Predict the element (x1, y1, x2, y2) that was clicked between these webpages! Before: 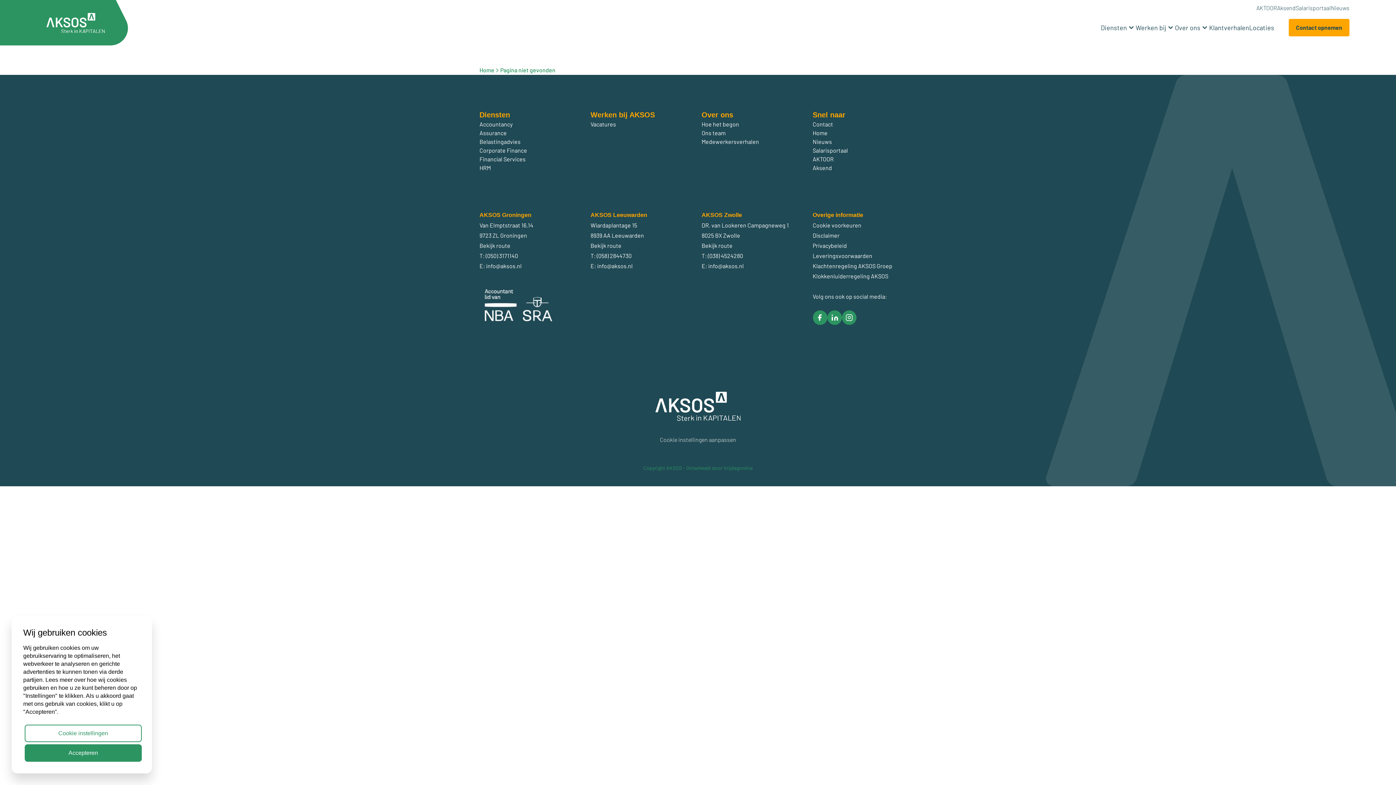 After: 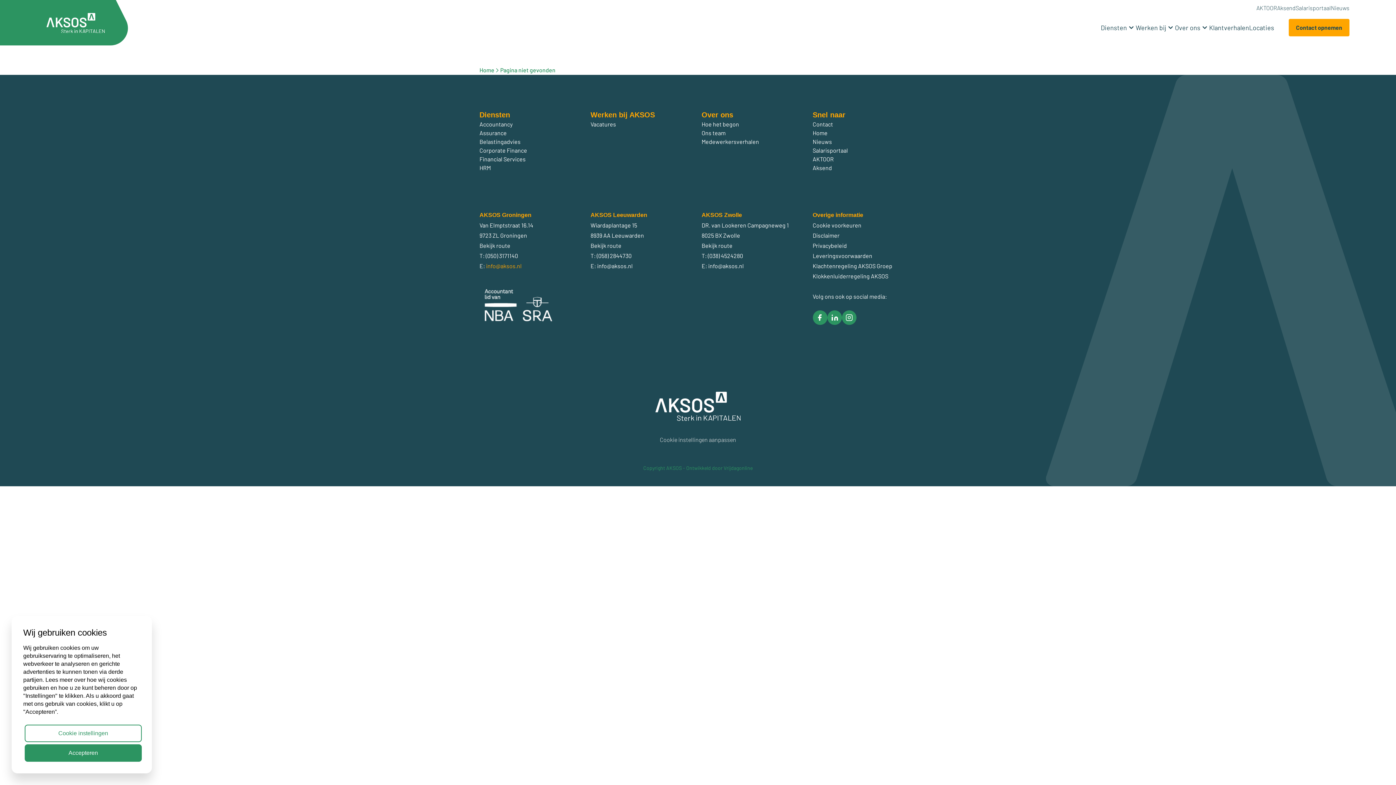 Action: bbox: (486, 262, 521, 269) label: info@aksos.nl